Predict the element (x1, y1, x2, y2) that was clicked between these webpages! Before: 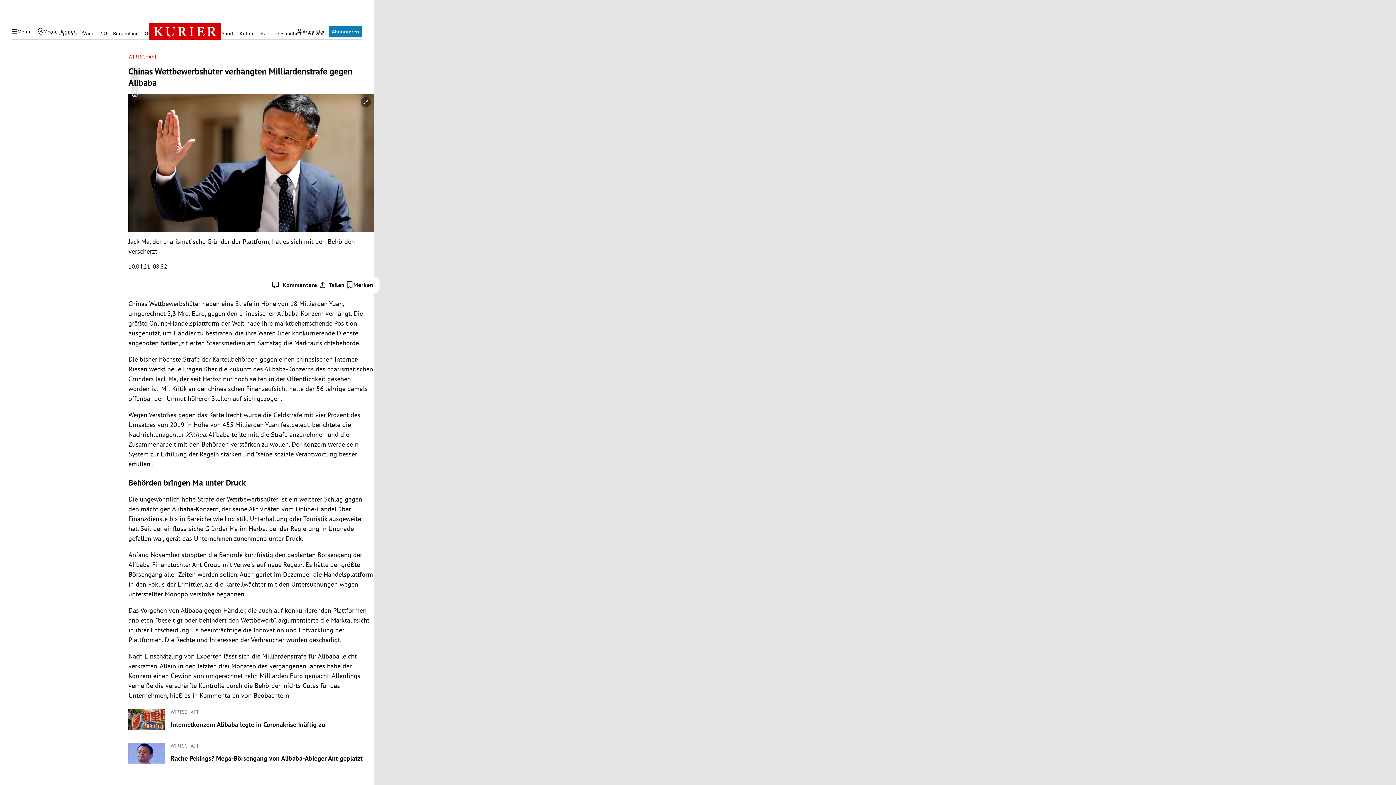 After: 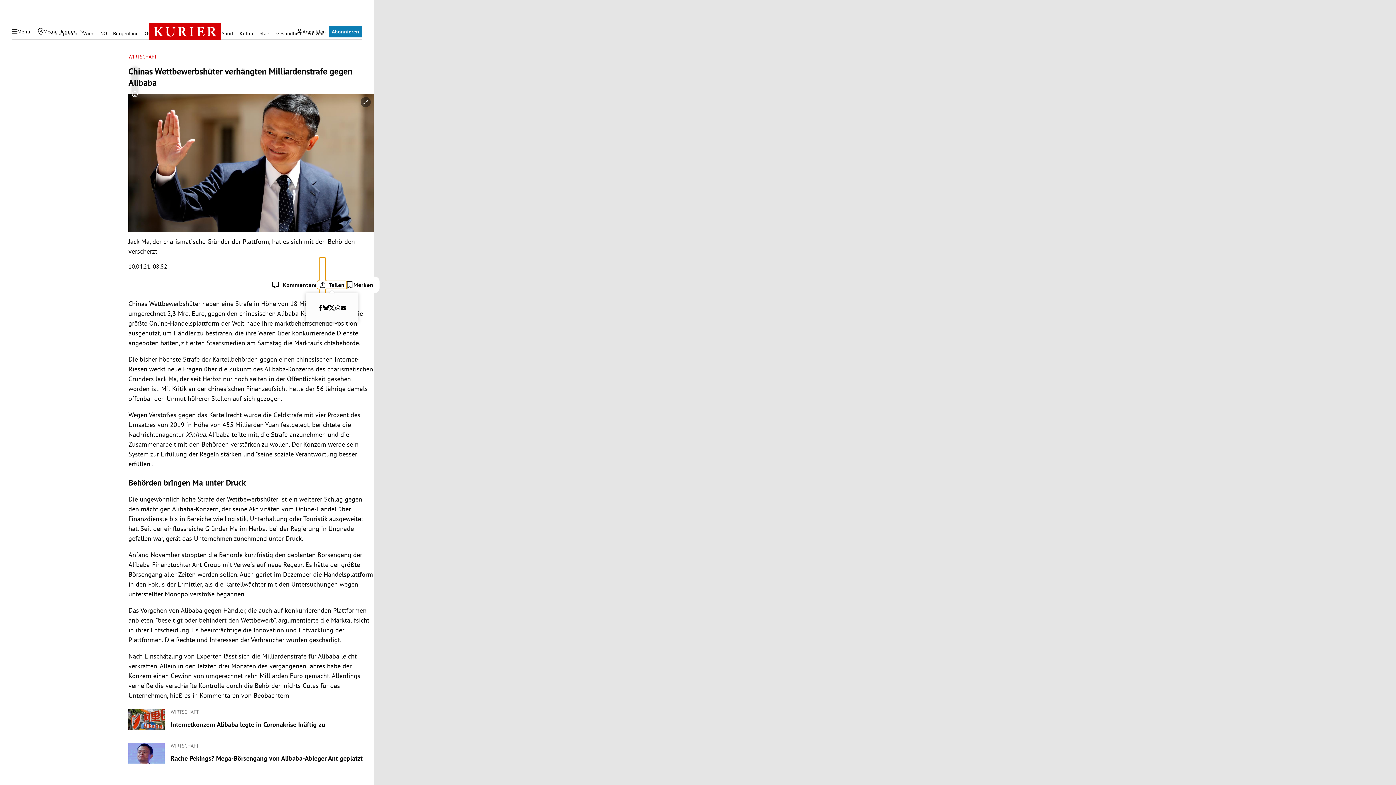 Action: bbox: (317, 280, 346, 288) label: Teilen